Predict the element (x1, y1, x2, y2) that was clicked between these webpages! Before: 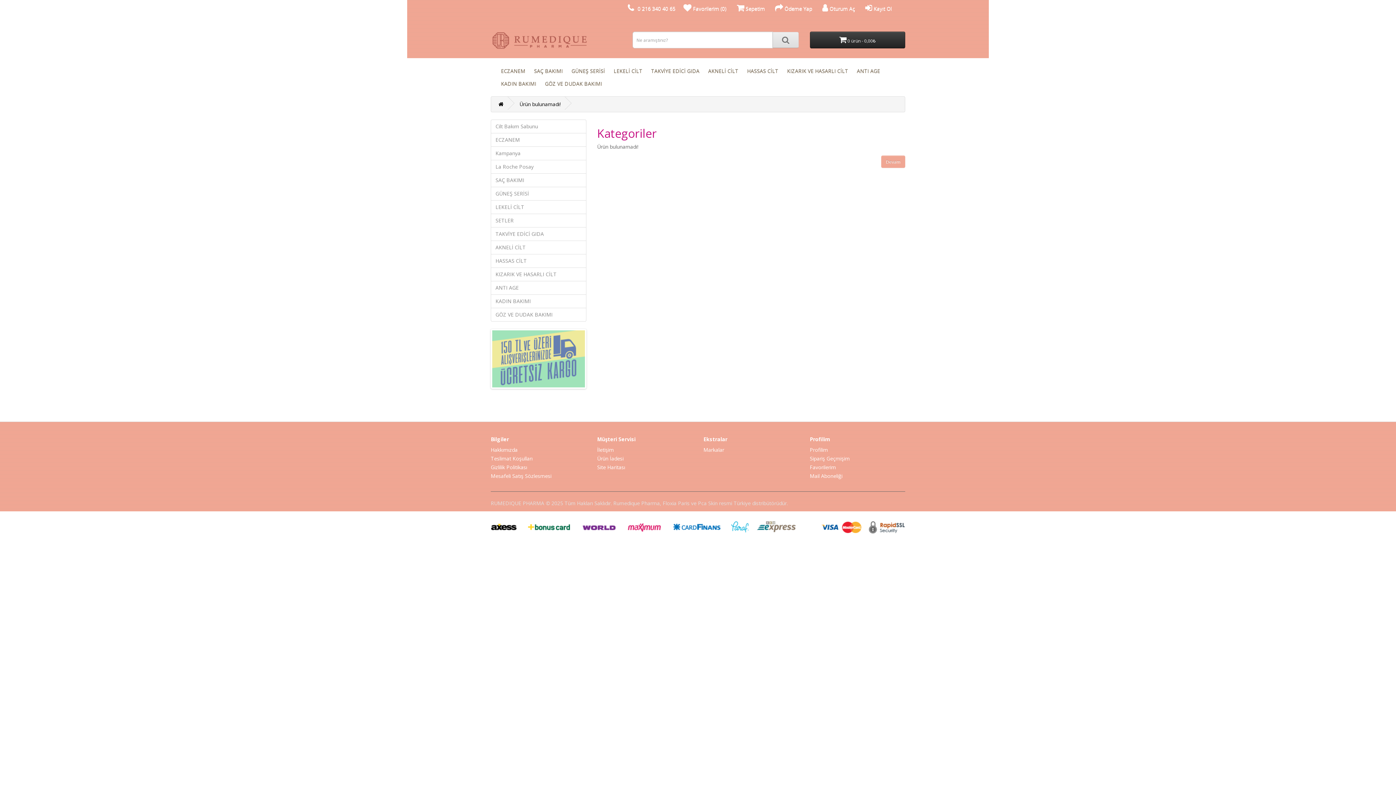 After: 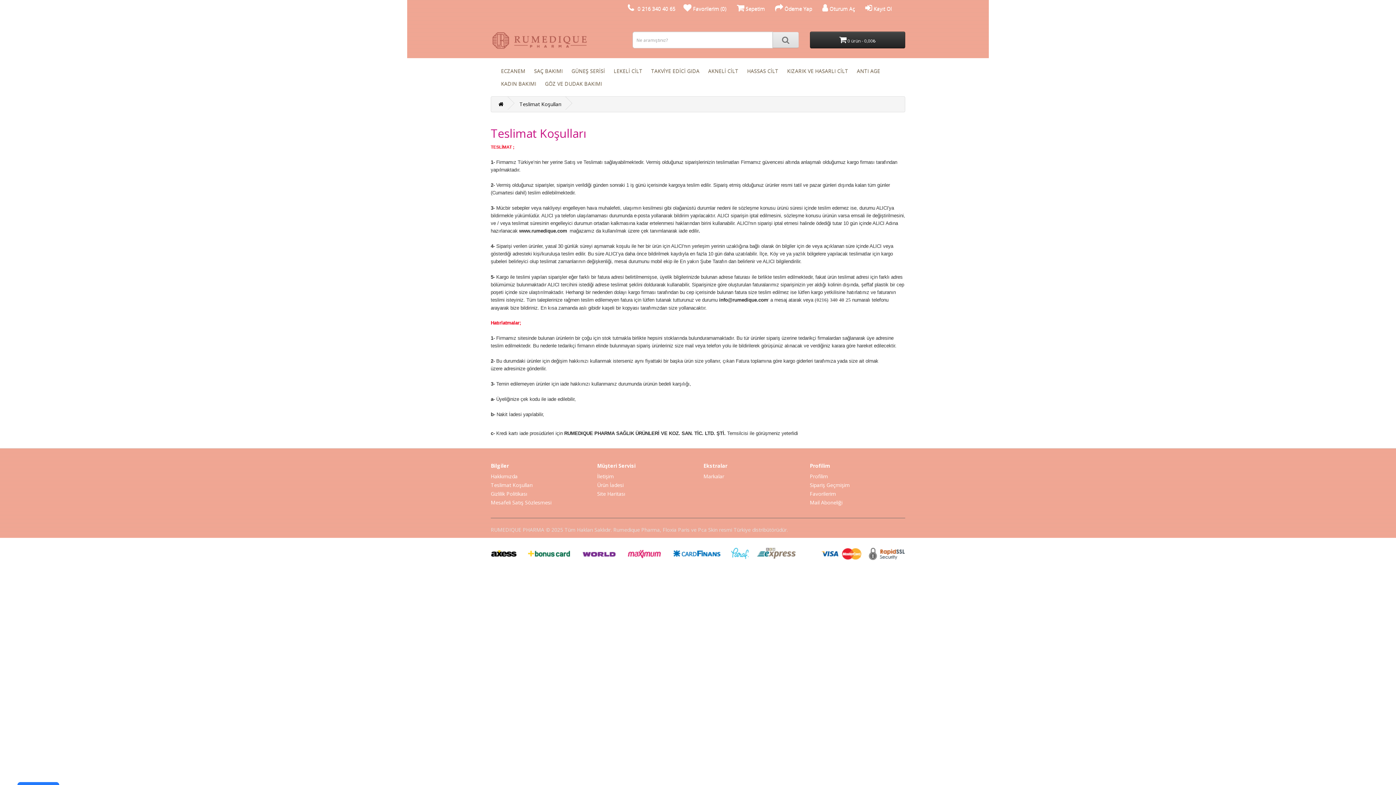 Action: label: Teslimat Koşulları bbox: (490, 455, 532, 462)